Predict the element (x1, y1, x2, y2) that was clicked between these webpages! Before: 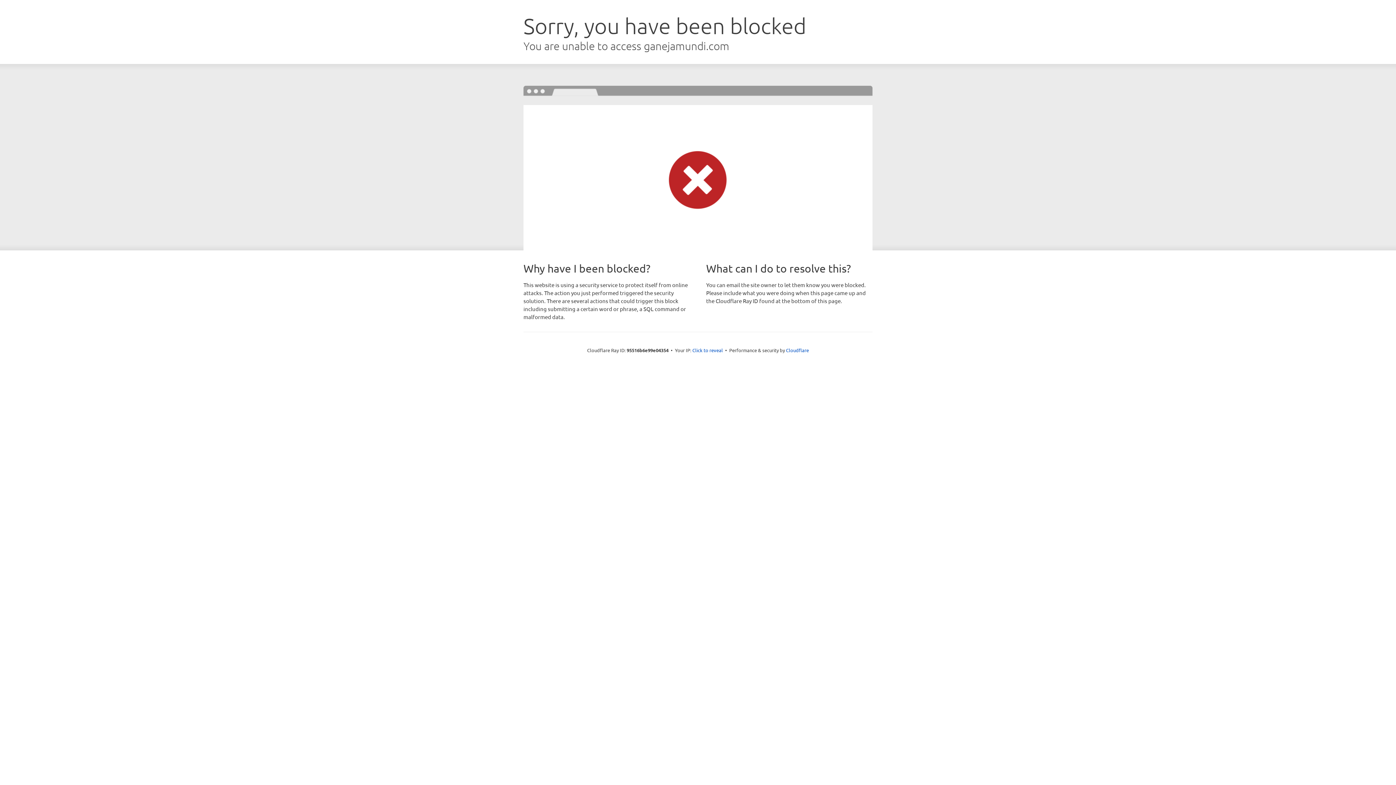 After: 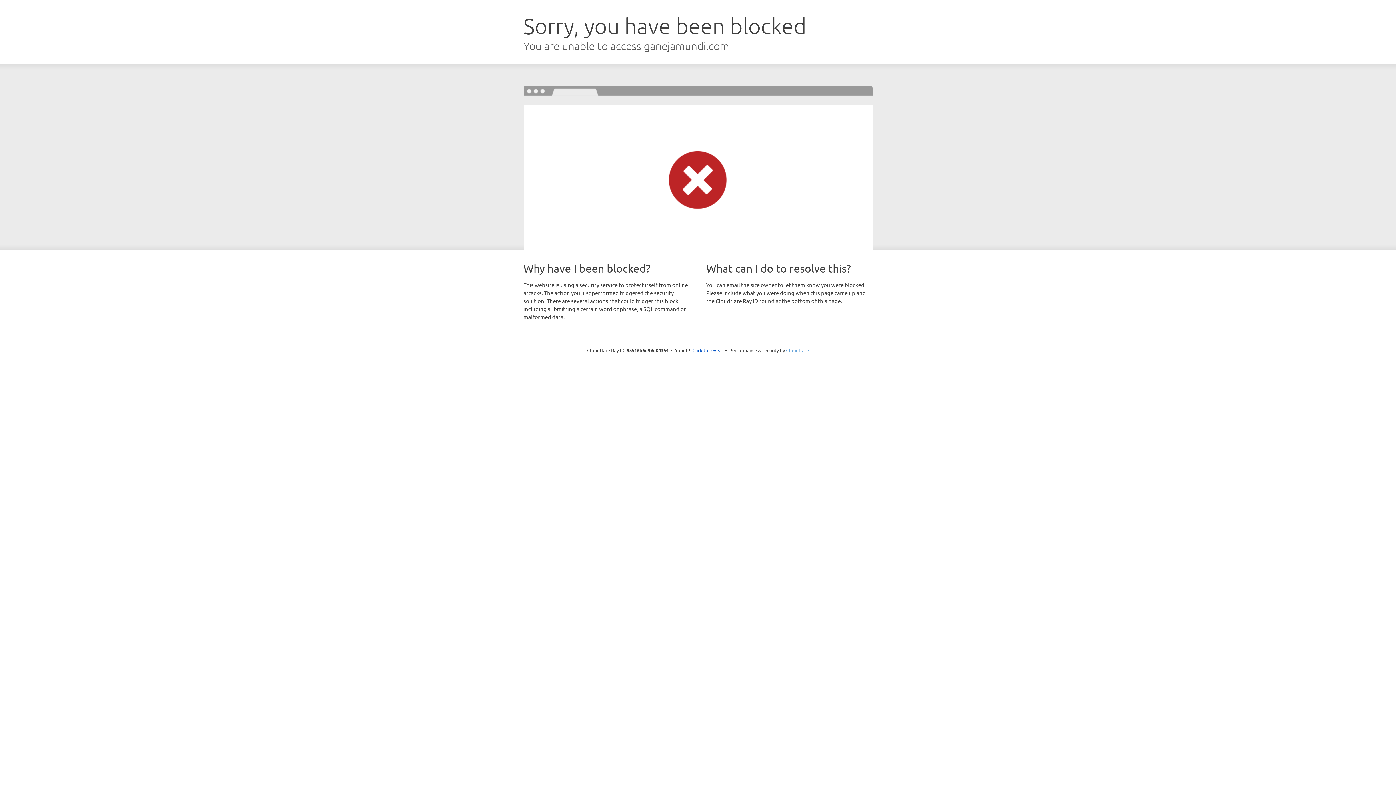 Action: label: Cloudflare bbox: (786, 347, 809, 353)